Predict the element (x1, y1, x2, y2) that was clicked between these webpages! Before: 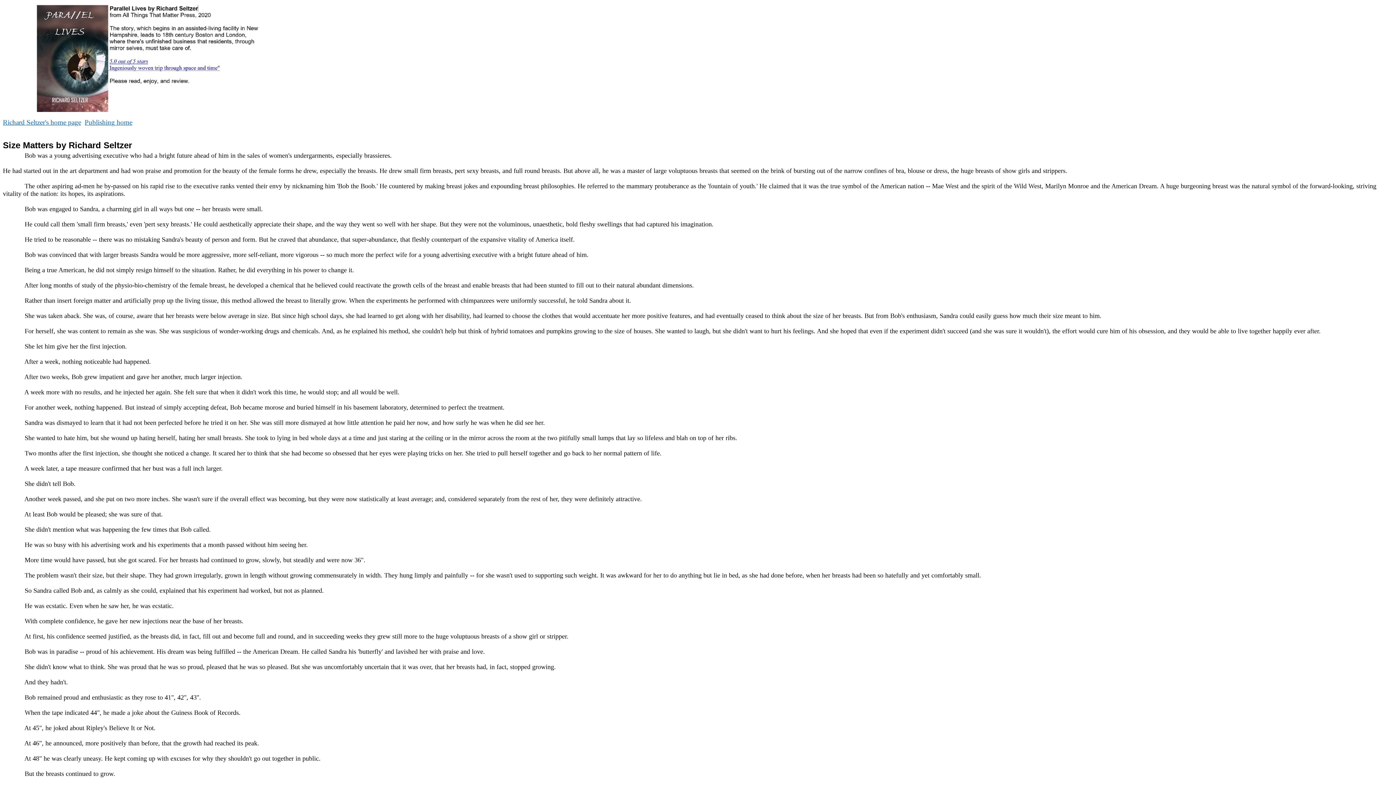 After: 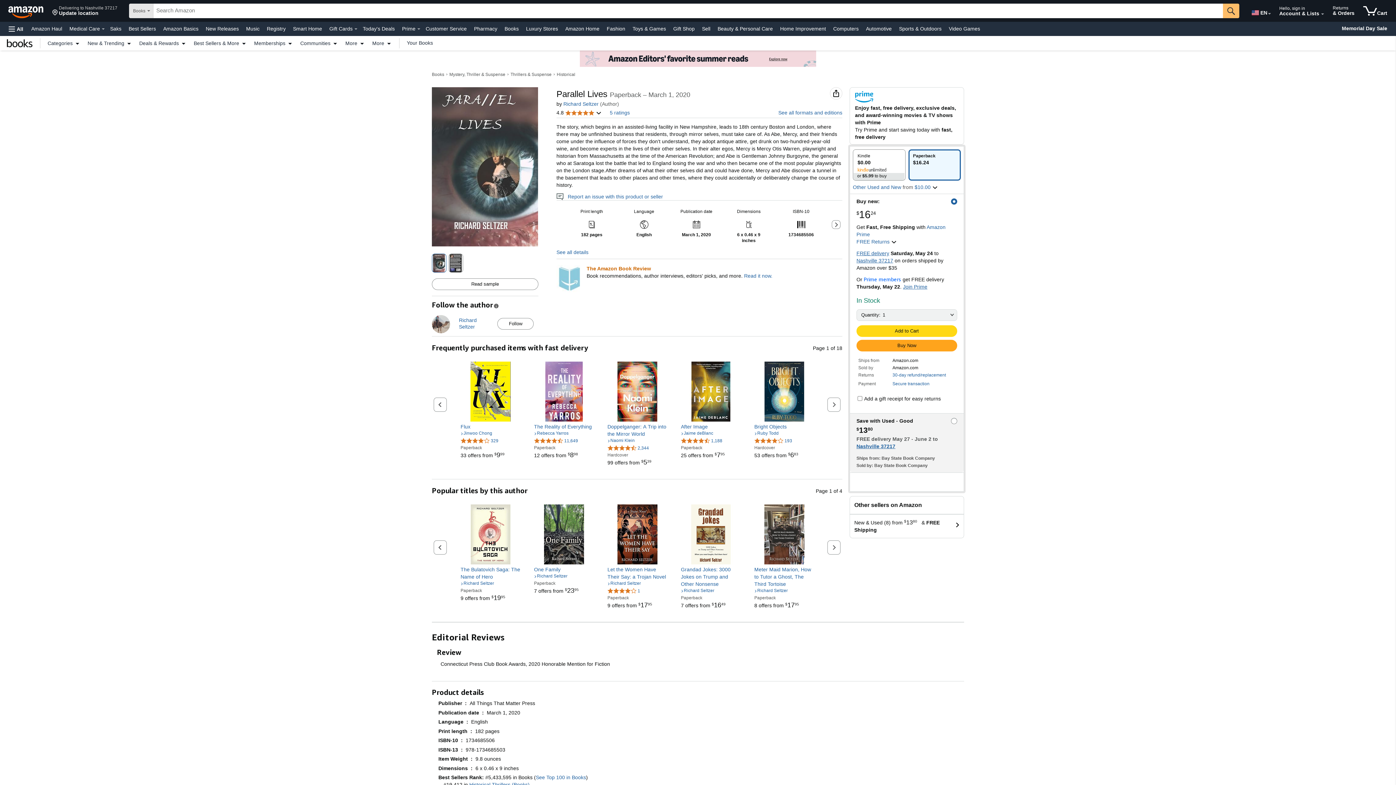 Action: bbox: (2, 106, 293, 113)